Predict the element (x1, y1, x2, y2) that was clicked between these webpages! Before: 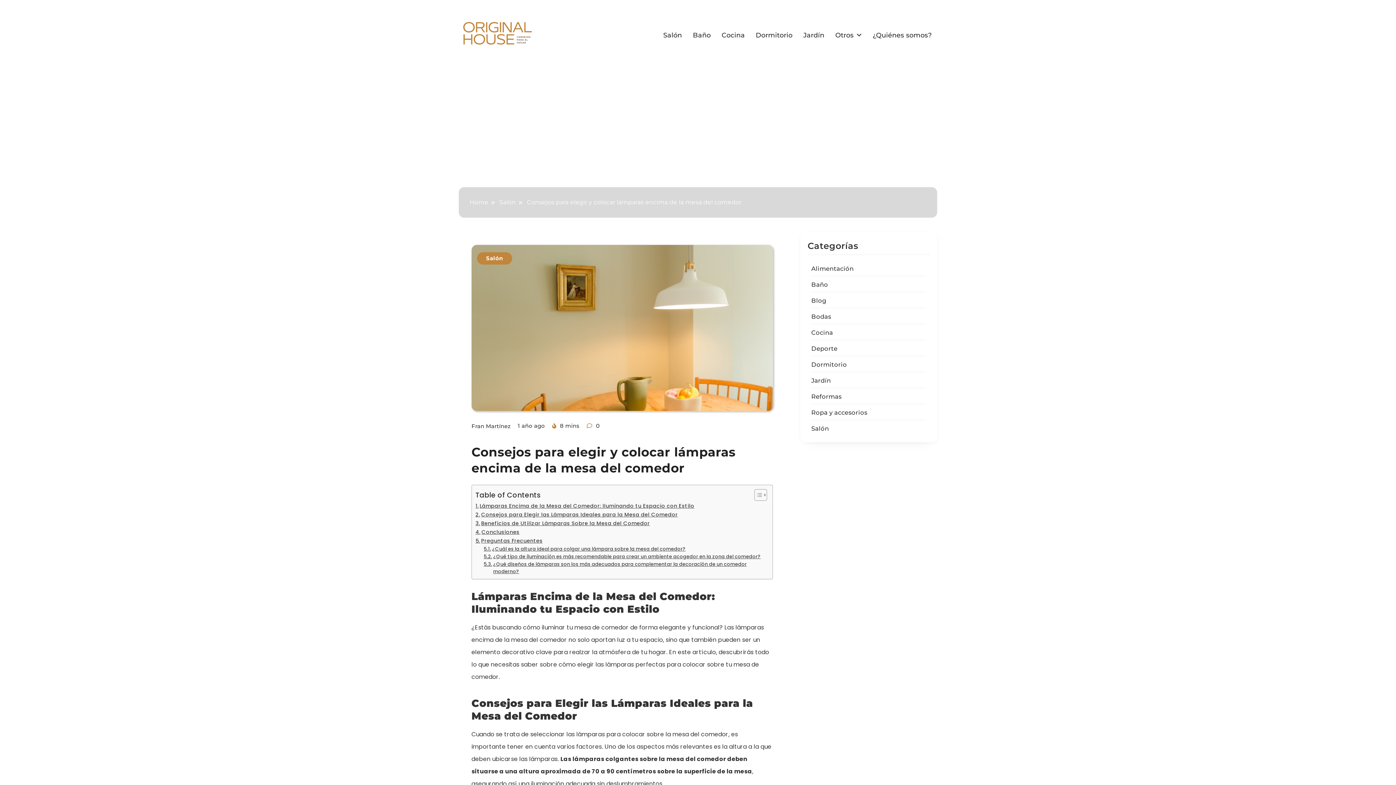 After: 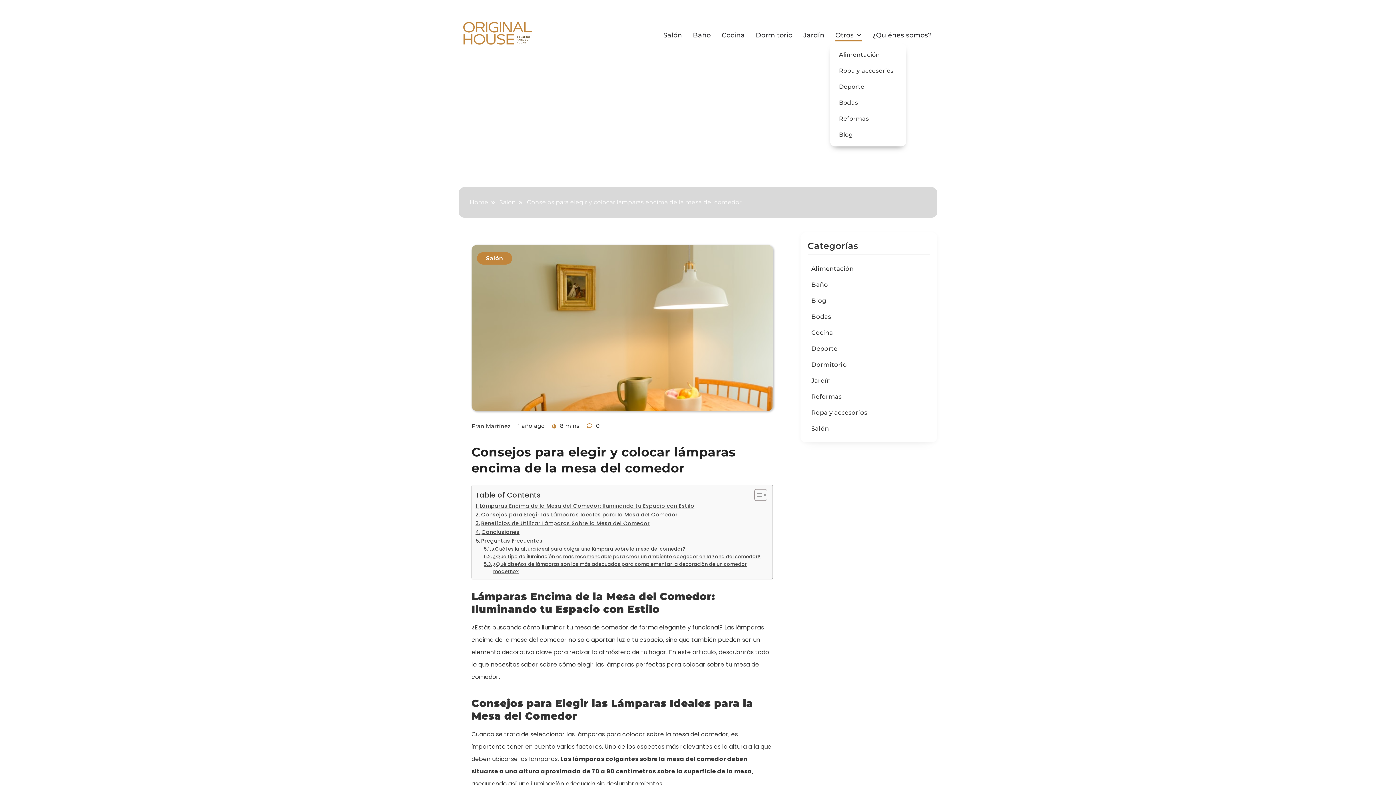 Action: label: Otros bbox: (835, 30, 862, 39)